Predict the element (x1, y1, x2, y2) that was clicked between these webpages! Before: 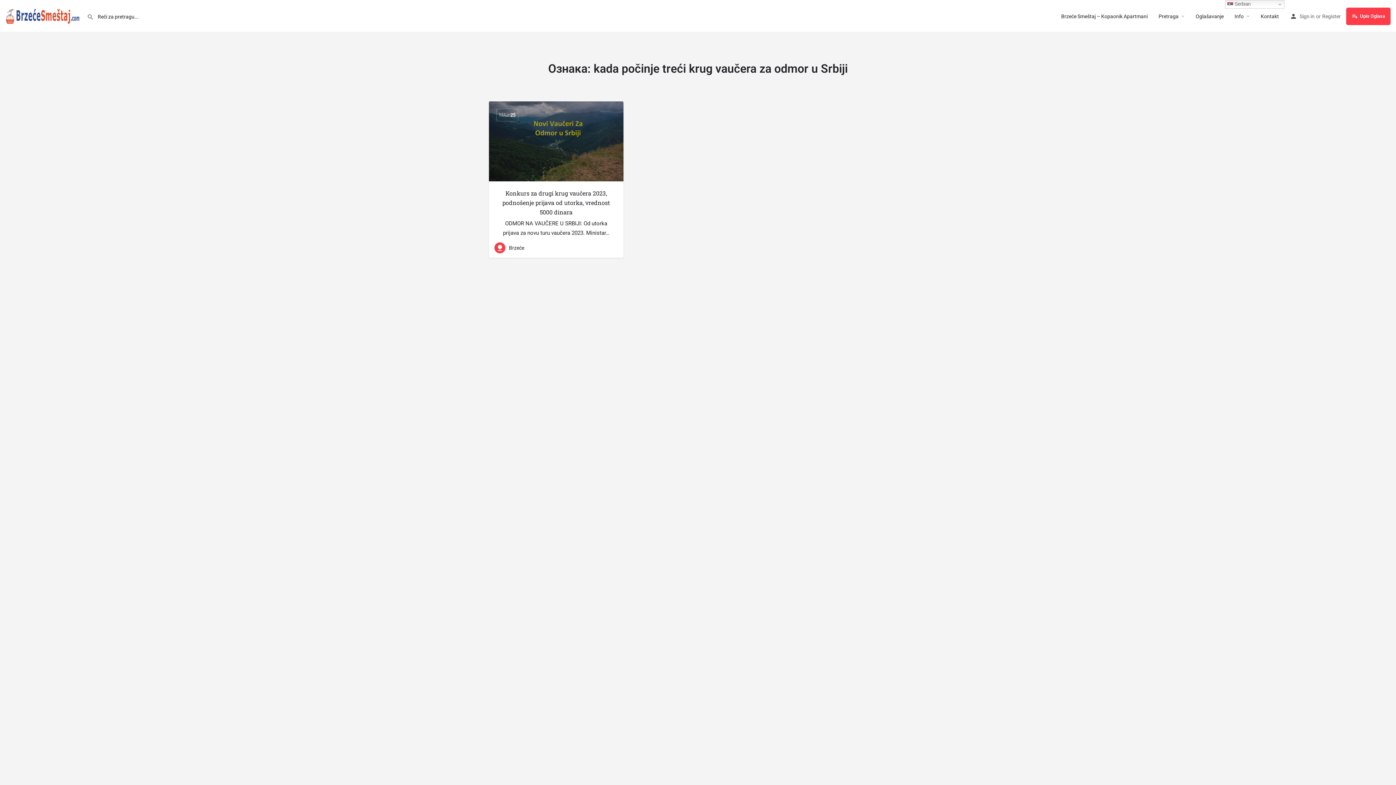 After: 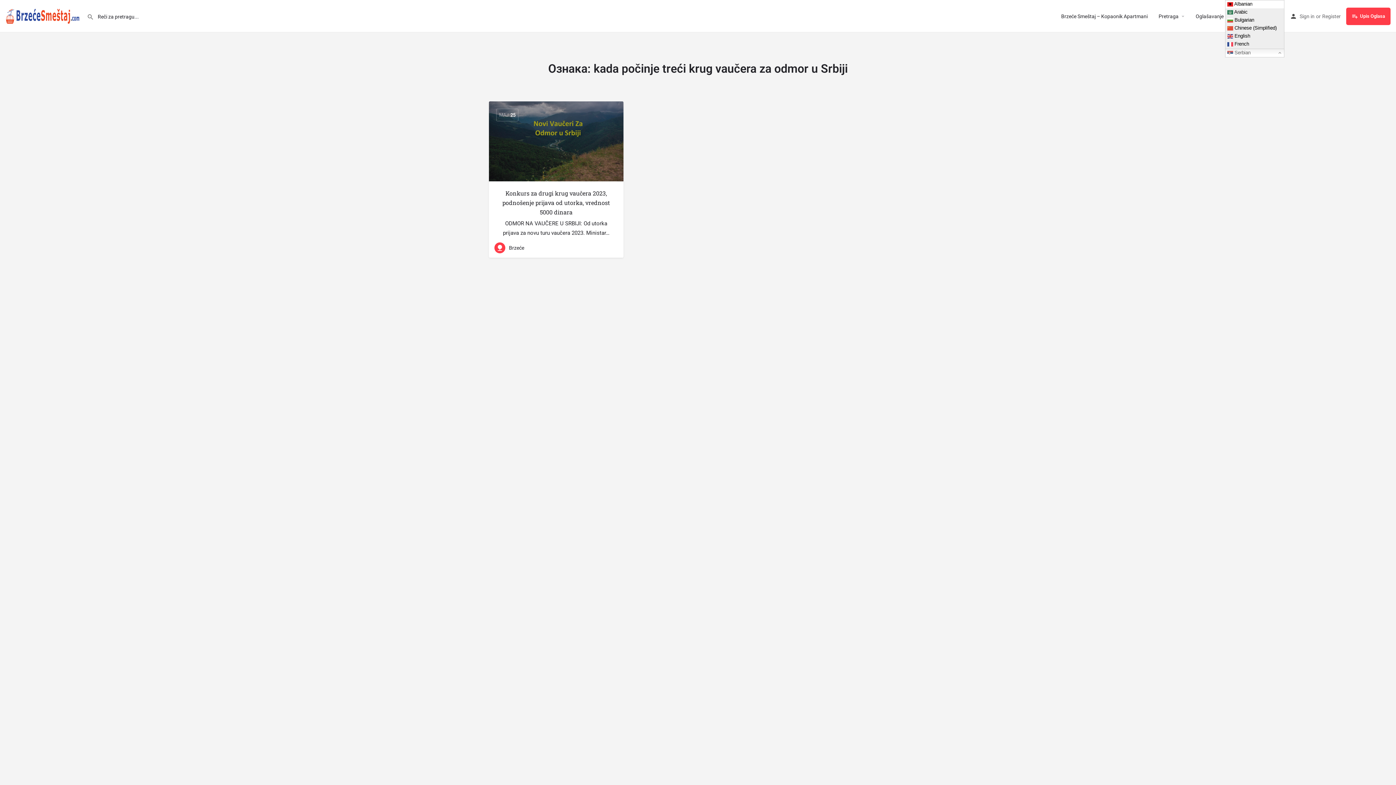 Action: label:  Serbian bbox: (1225, 0, 1284, 8)